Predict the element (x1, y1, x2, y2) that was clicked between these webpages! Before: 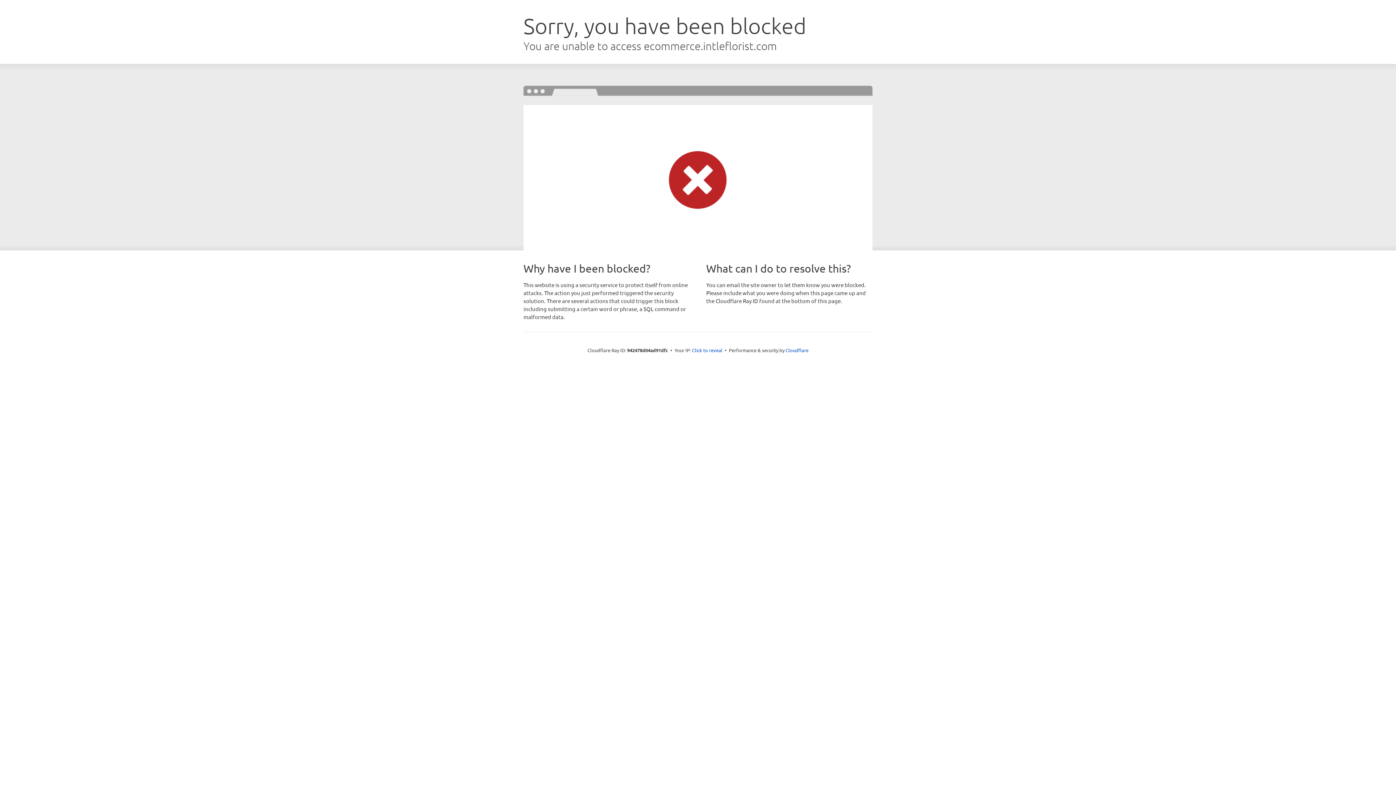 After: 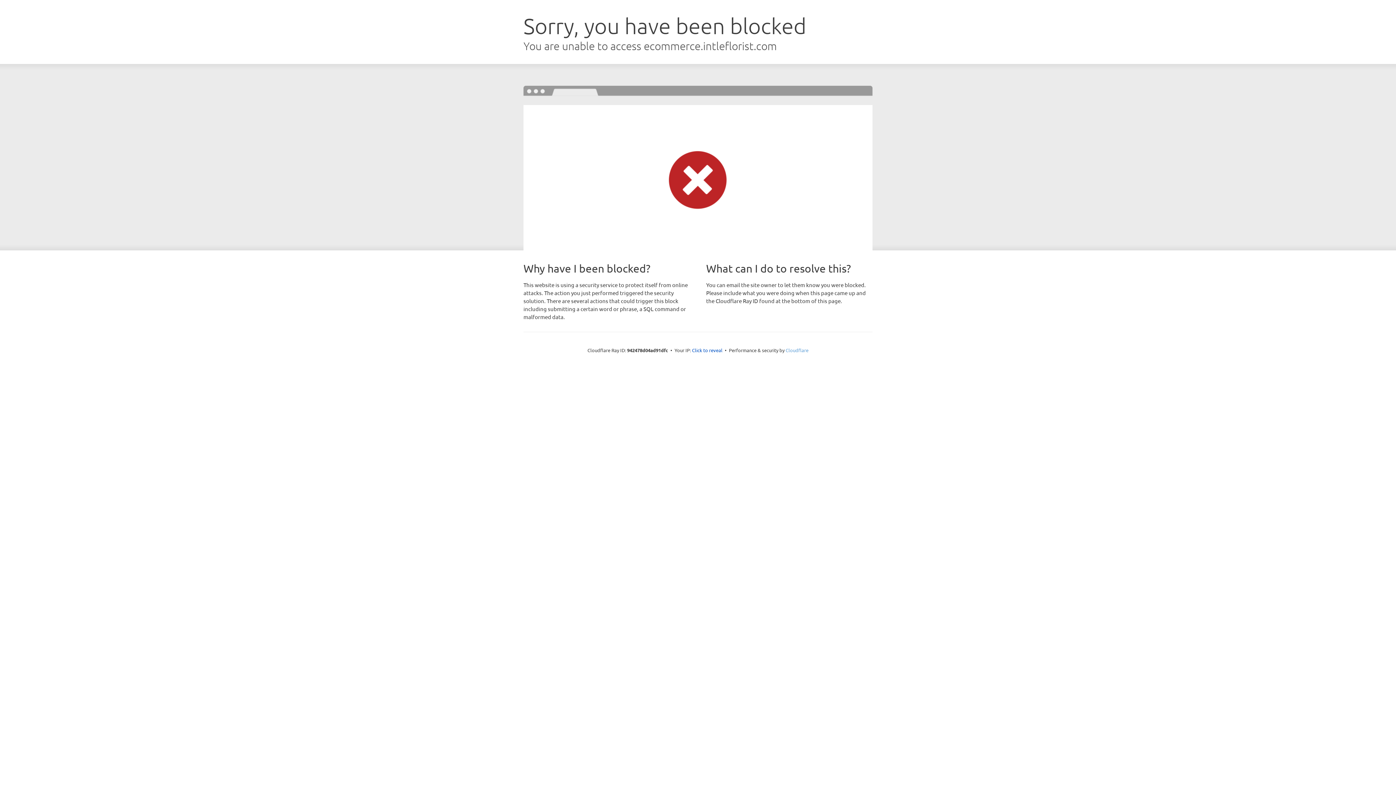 Action: label: Cloudflare bbox: (785, 347, 808, 353)